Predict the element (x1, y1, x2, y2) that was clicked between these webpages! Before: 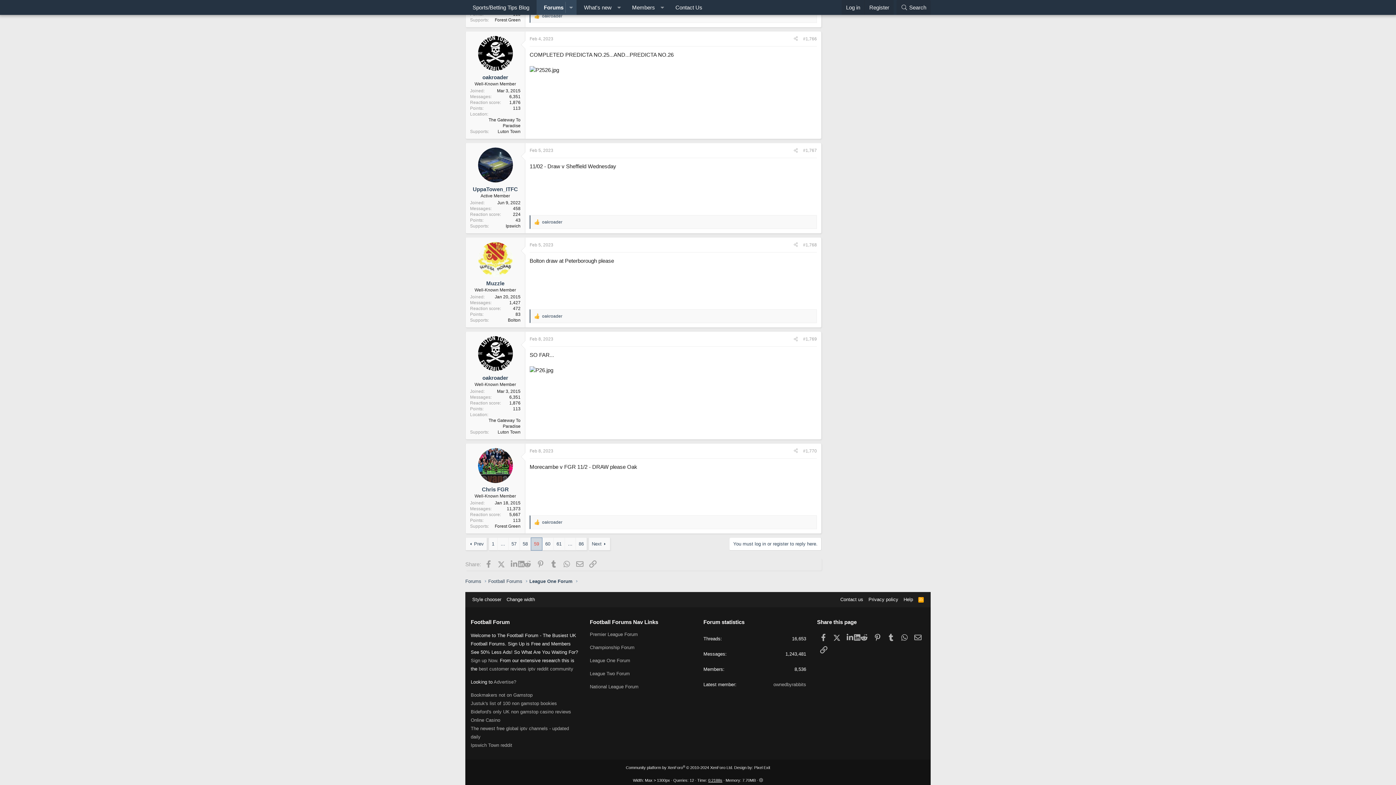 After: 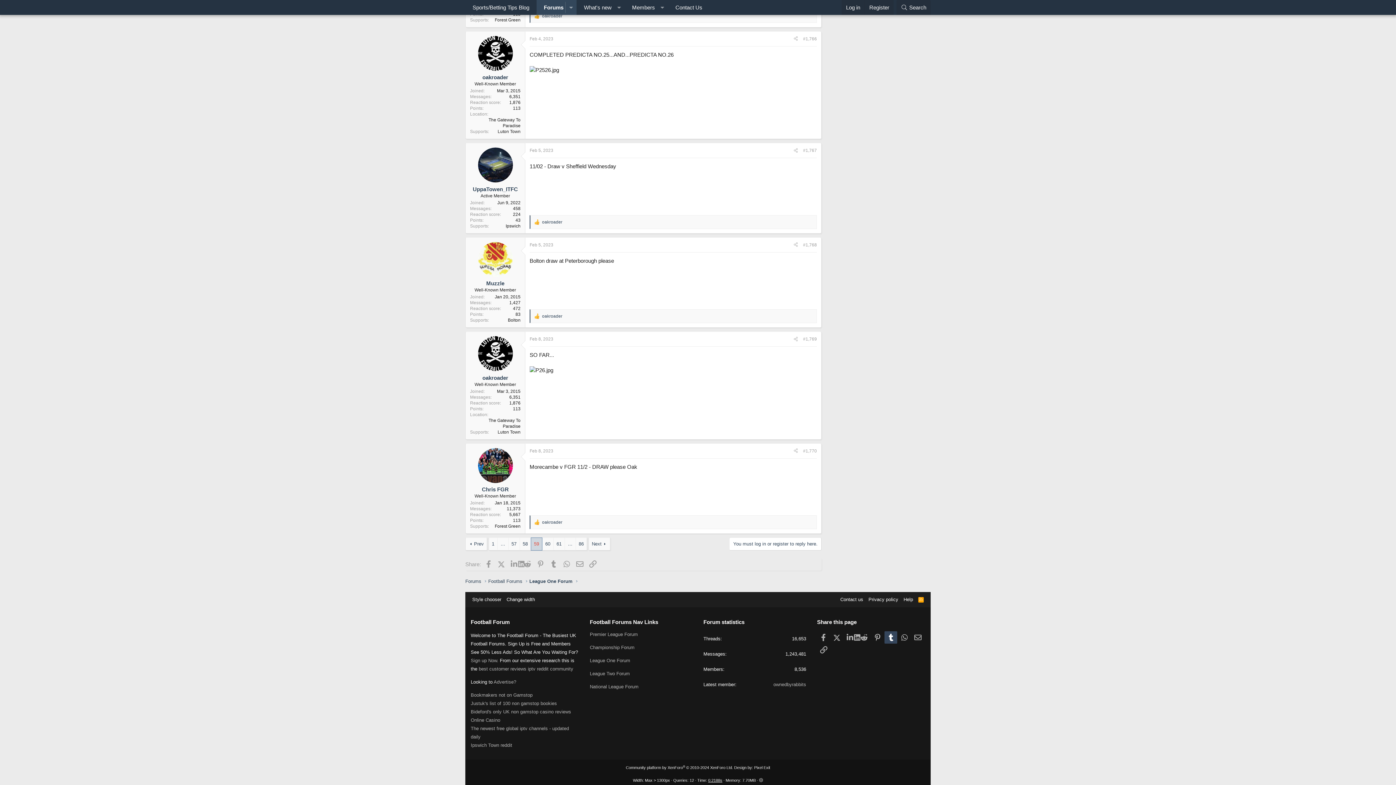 Action: bbox: (884, 631, 897, 643) label: Tumblr